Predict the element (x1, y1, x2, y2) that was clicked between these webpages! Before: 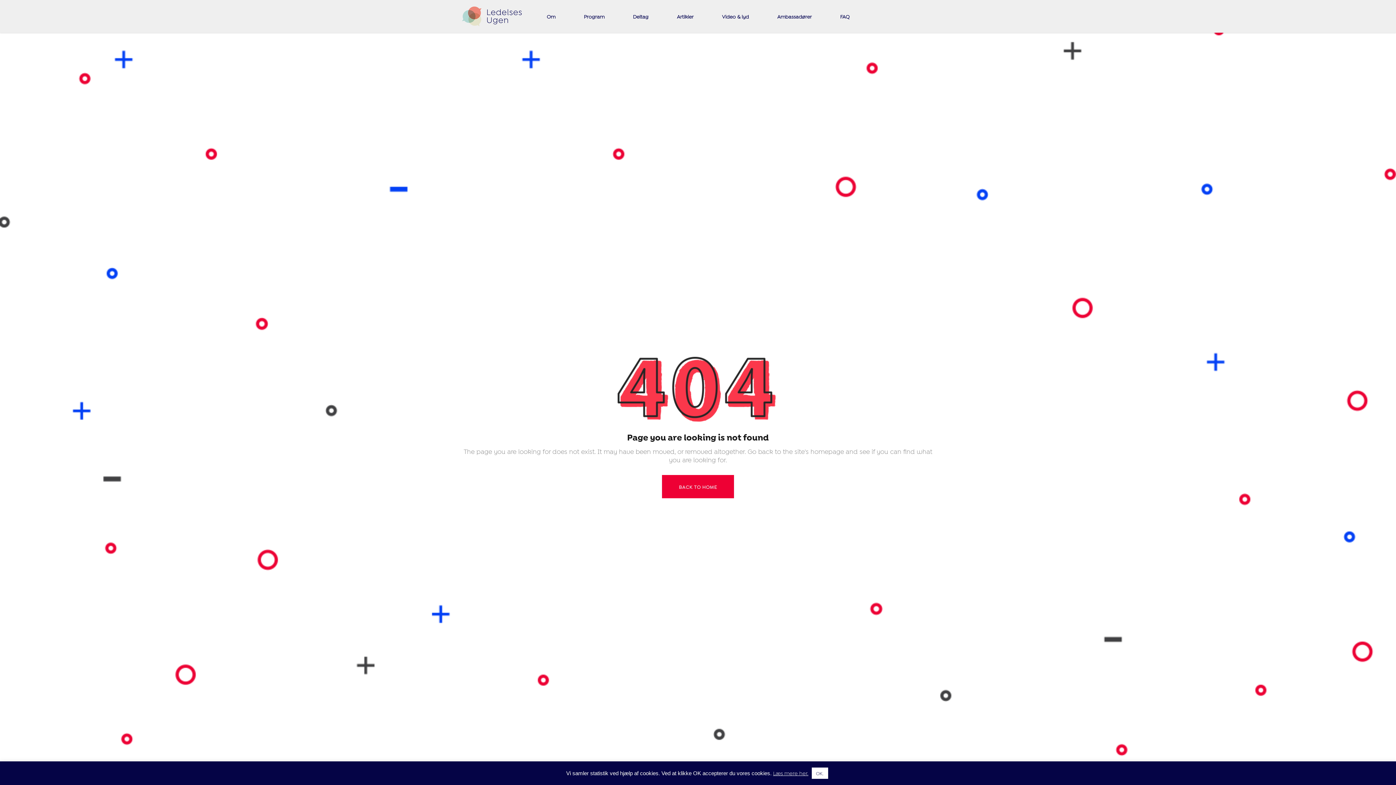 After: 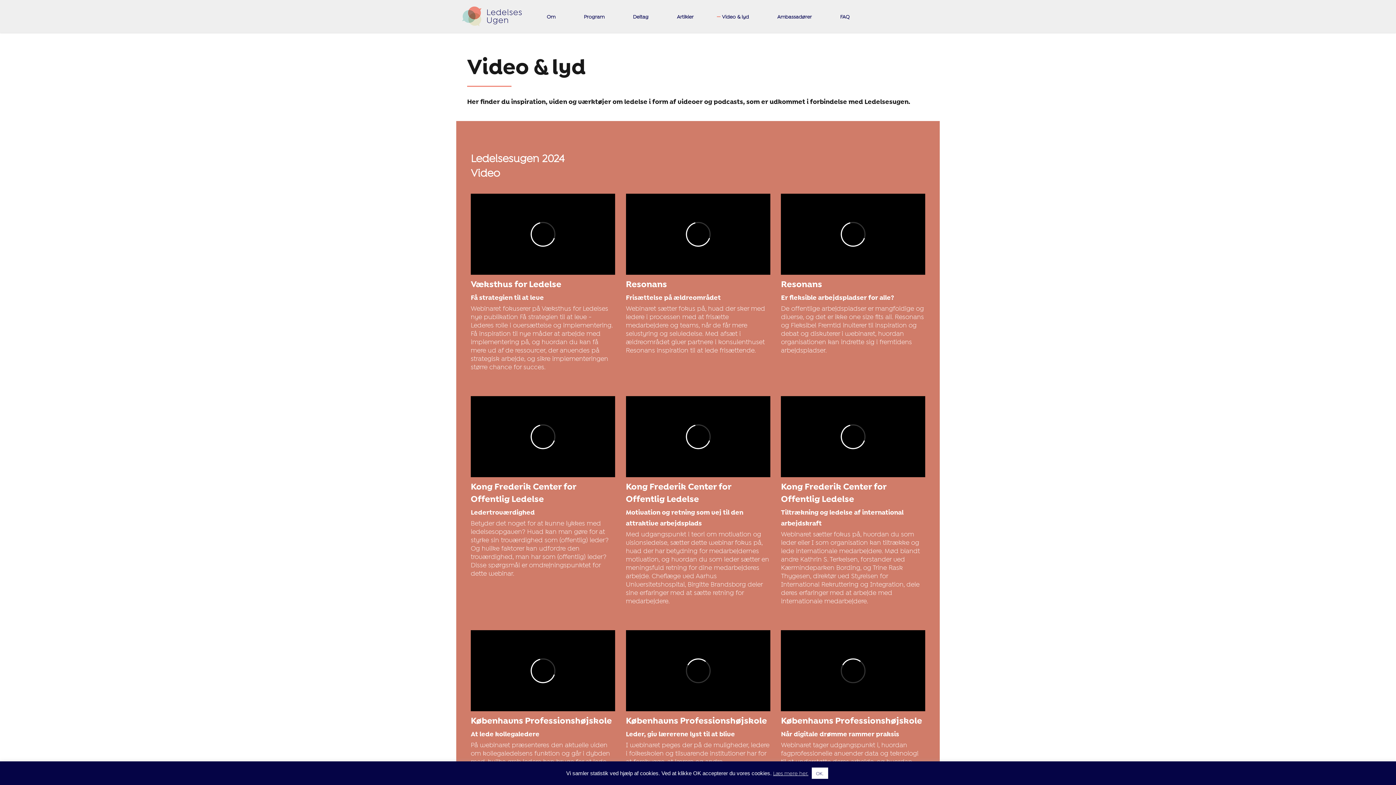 Action: bbox: (717, 0, 773, 32) label: Video & lyd